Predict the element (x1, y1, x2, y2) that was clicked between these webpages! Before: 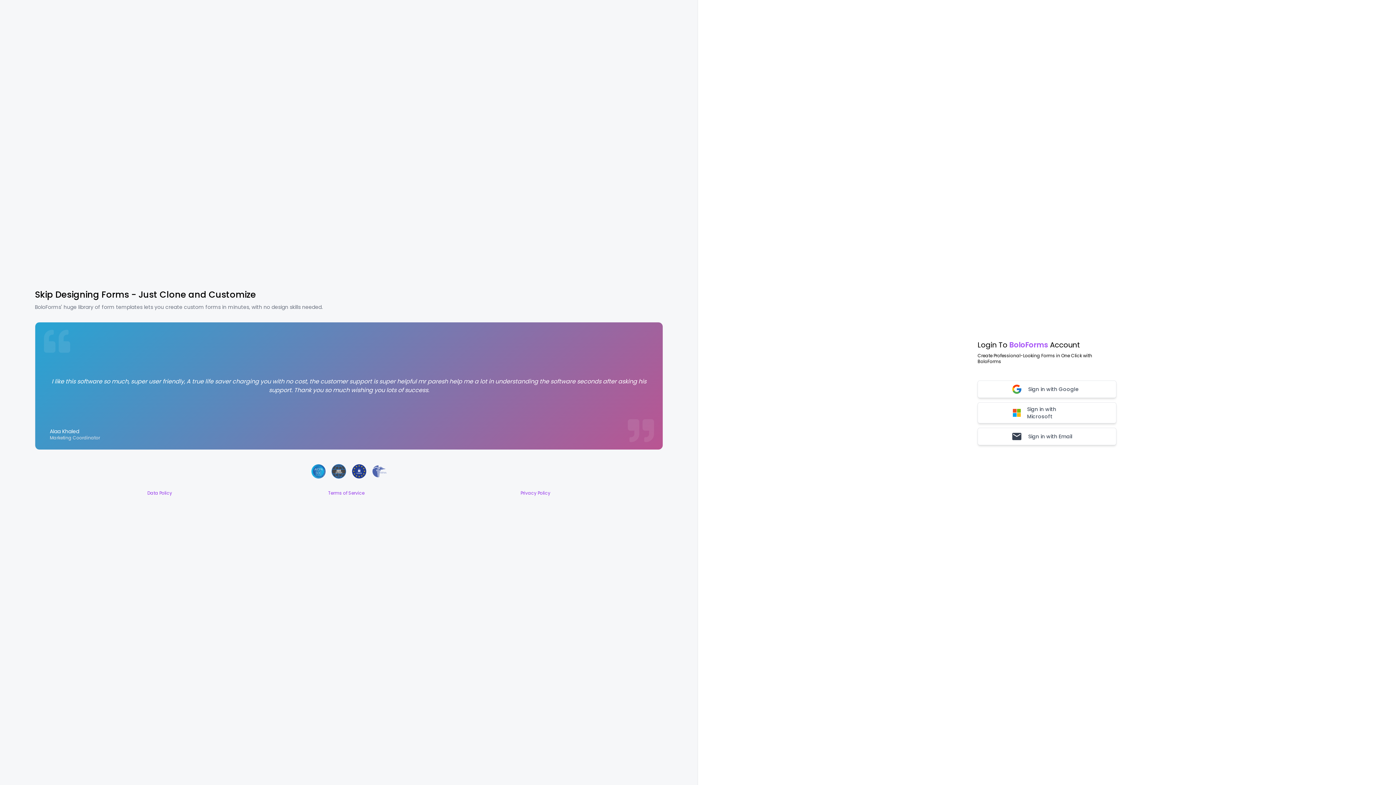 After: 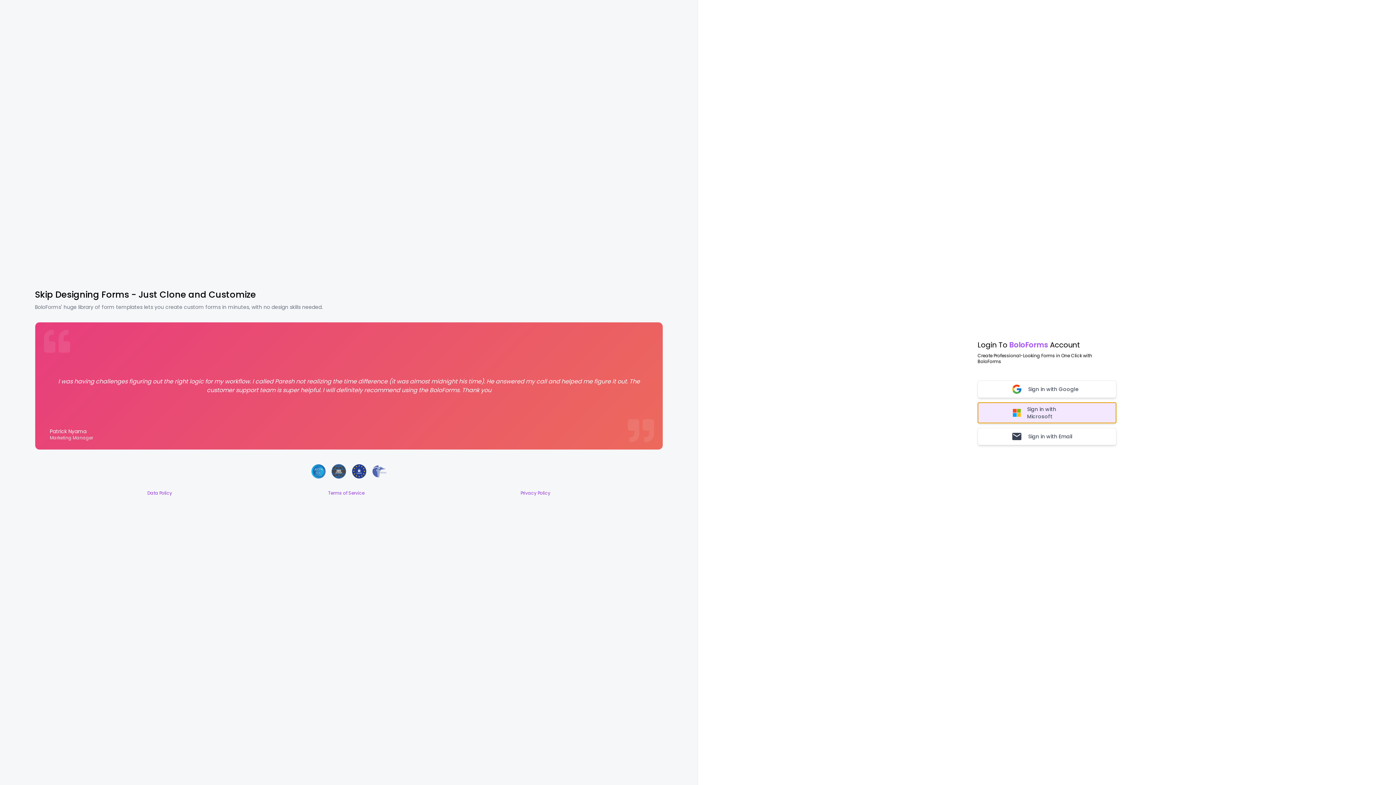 Action: label: Sign in with Microsoft bbox: (977, 402, 1116, 423)